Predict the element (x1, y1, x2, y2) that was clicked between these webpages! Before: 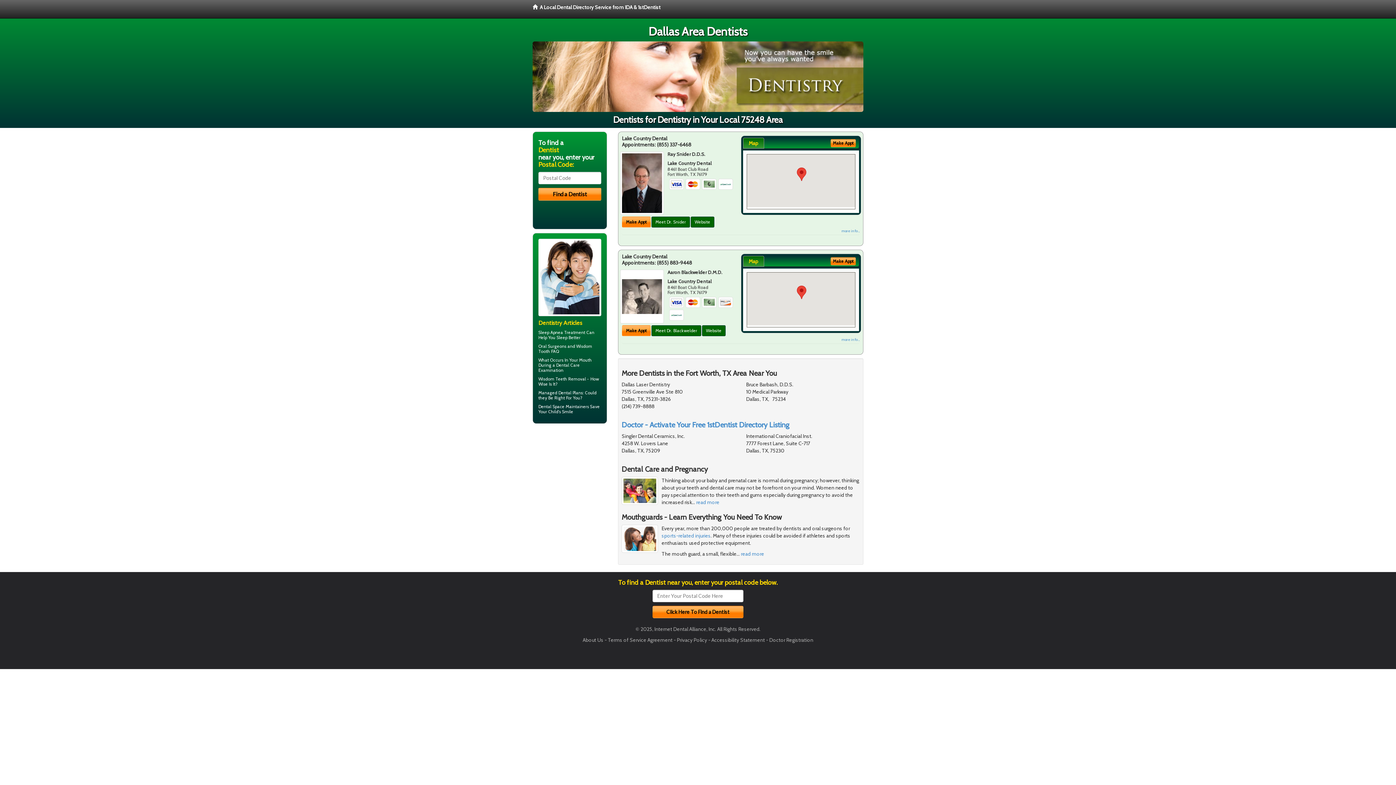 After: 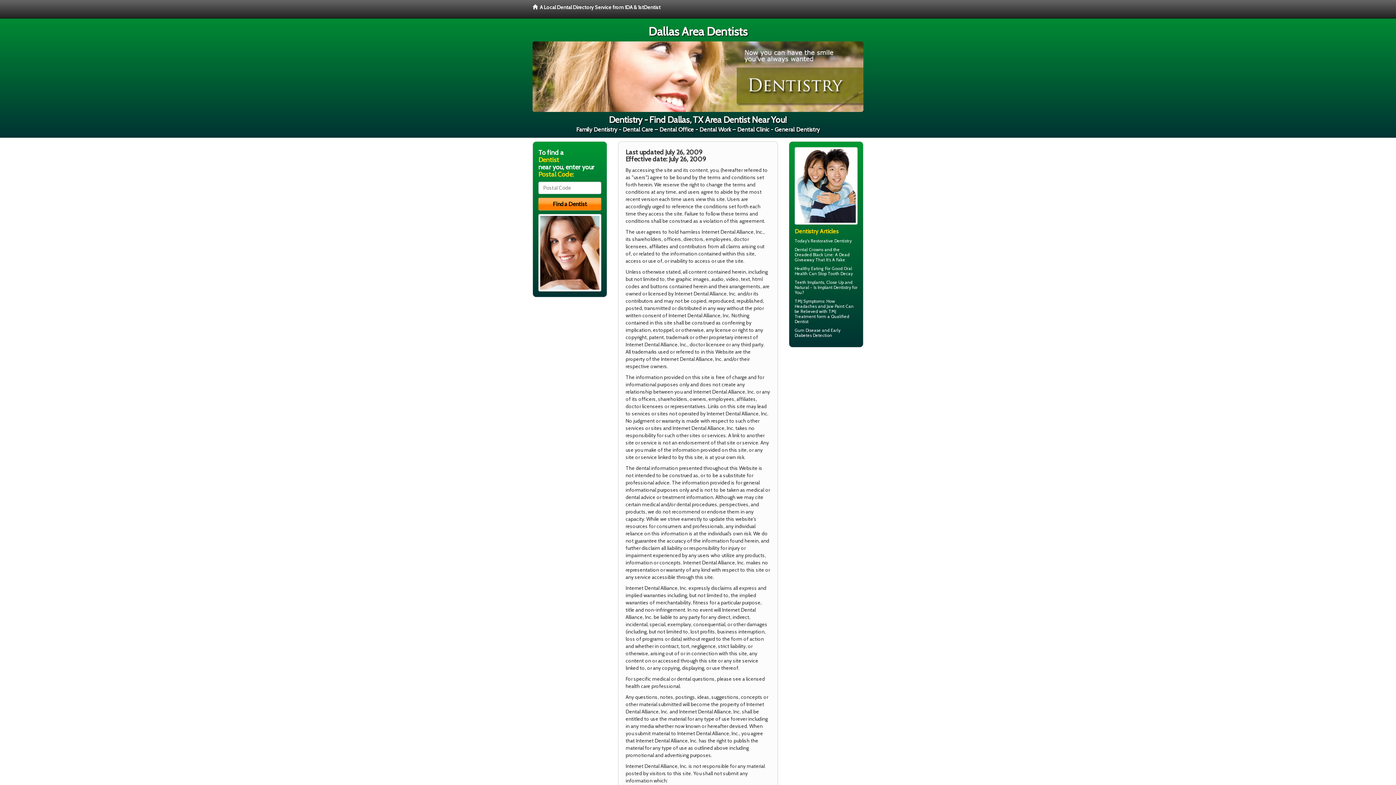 Action: bbox: (608, 636, 672, 643) label: Terms of Service Agreement